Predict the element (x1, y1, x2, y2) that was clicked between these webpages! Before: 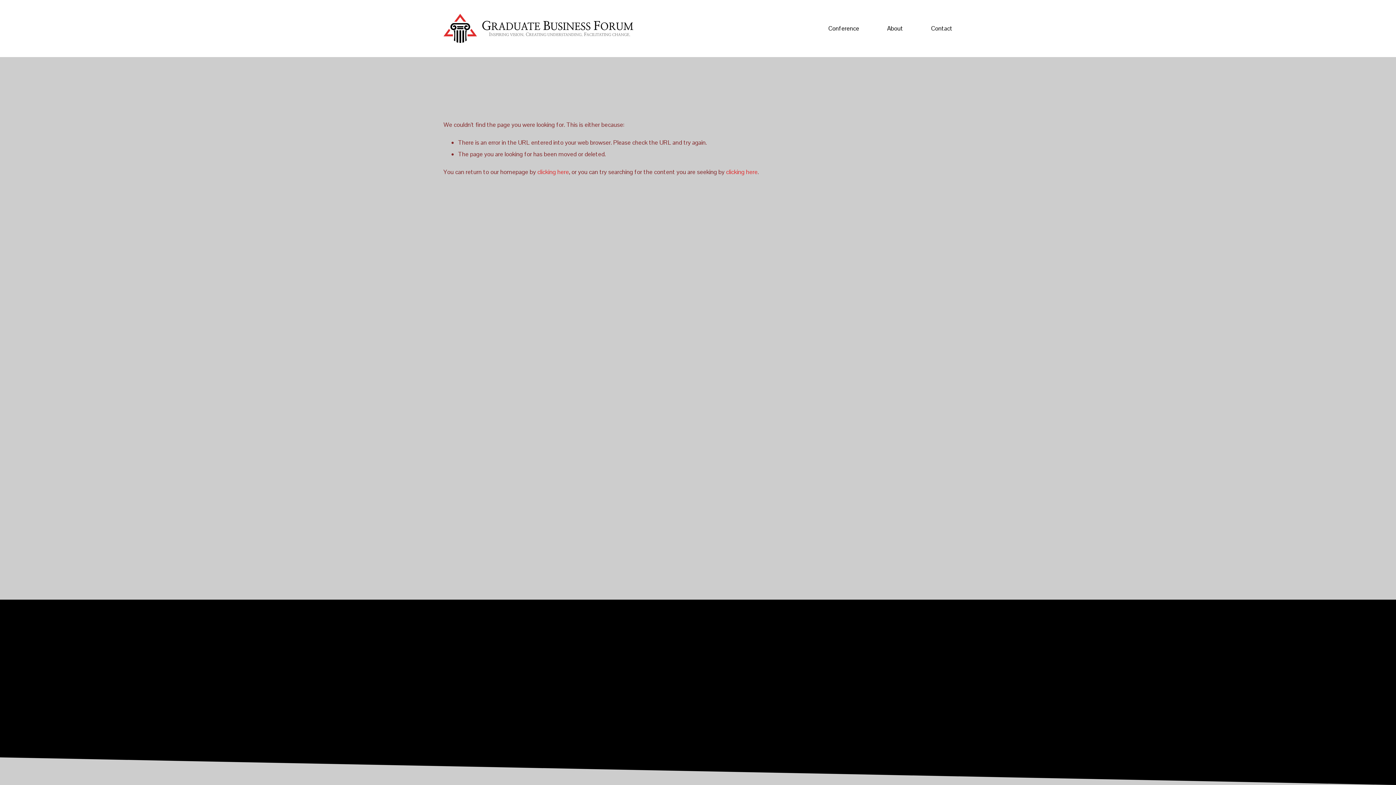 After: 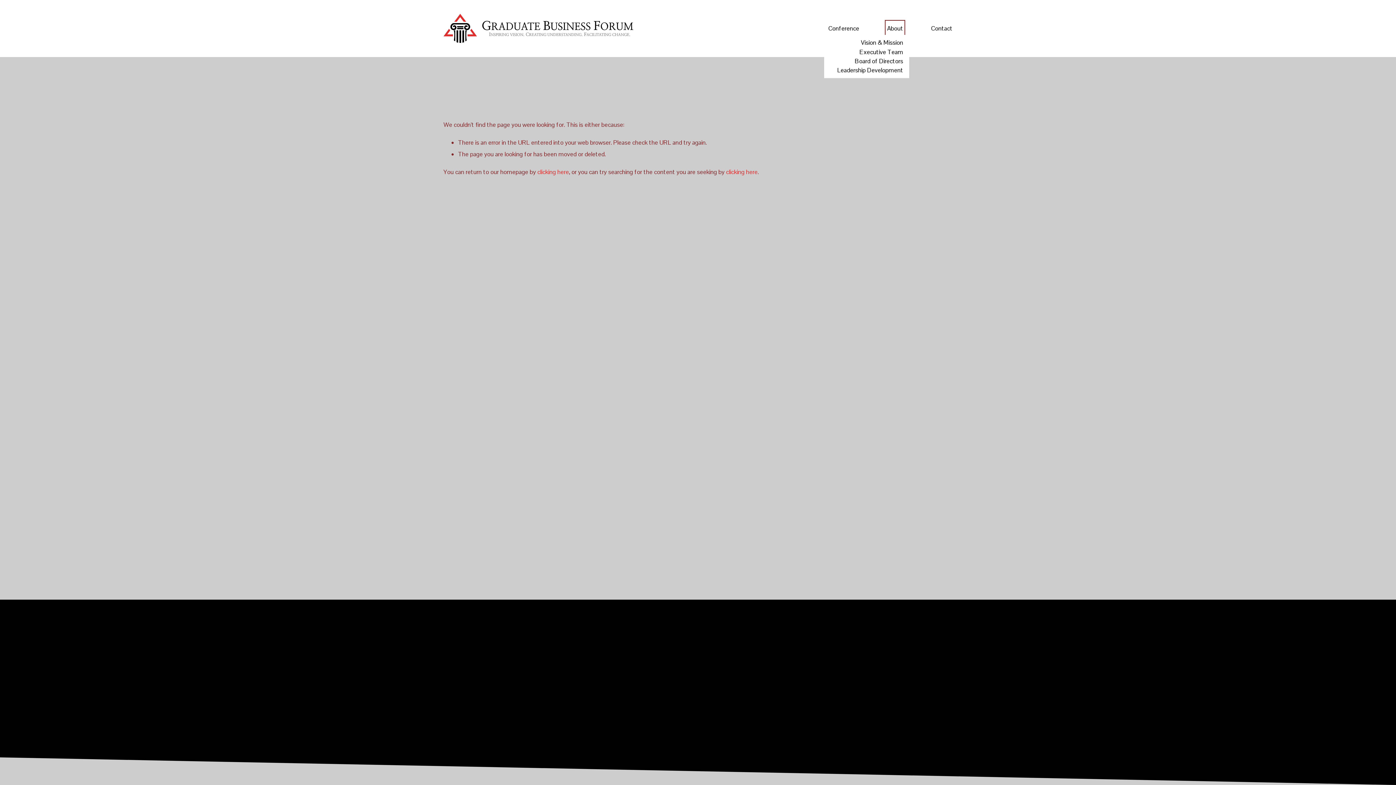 Action: bbox: (887, 22, 903, 34) label: folder dropdown